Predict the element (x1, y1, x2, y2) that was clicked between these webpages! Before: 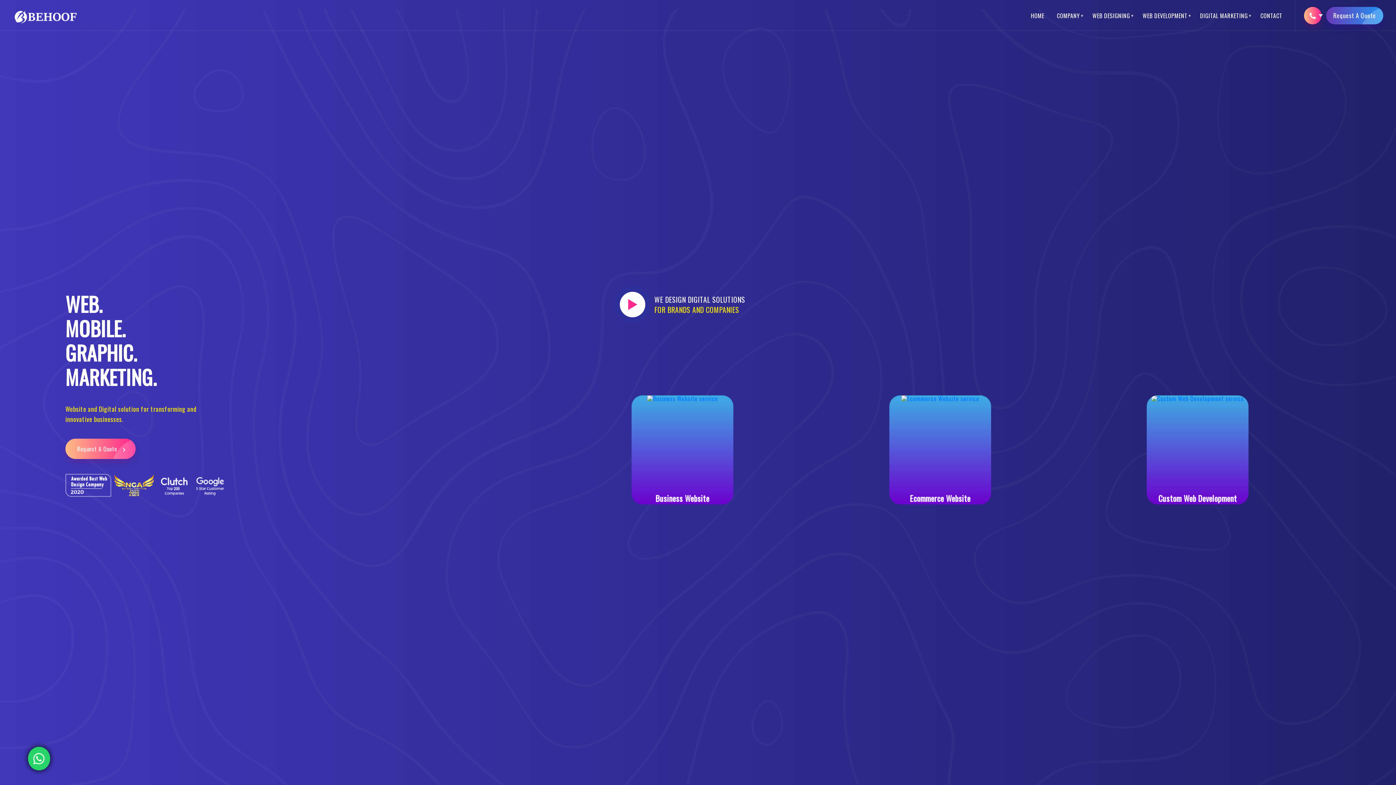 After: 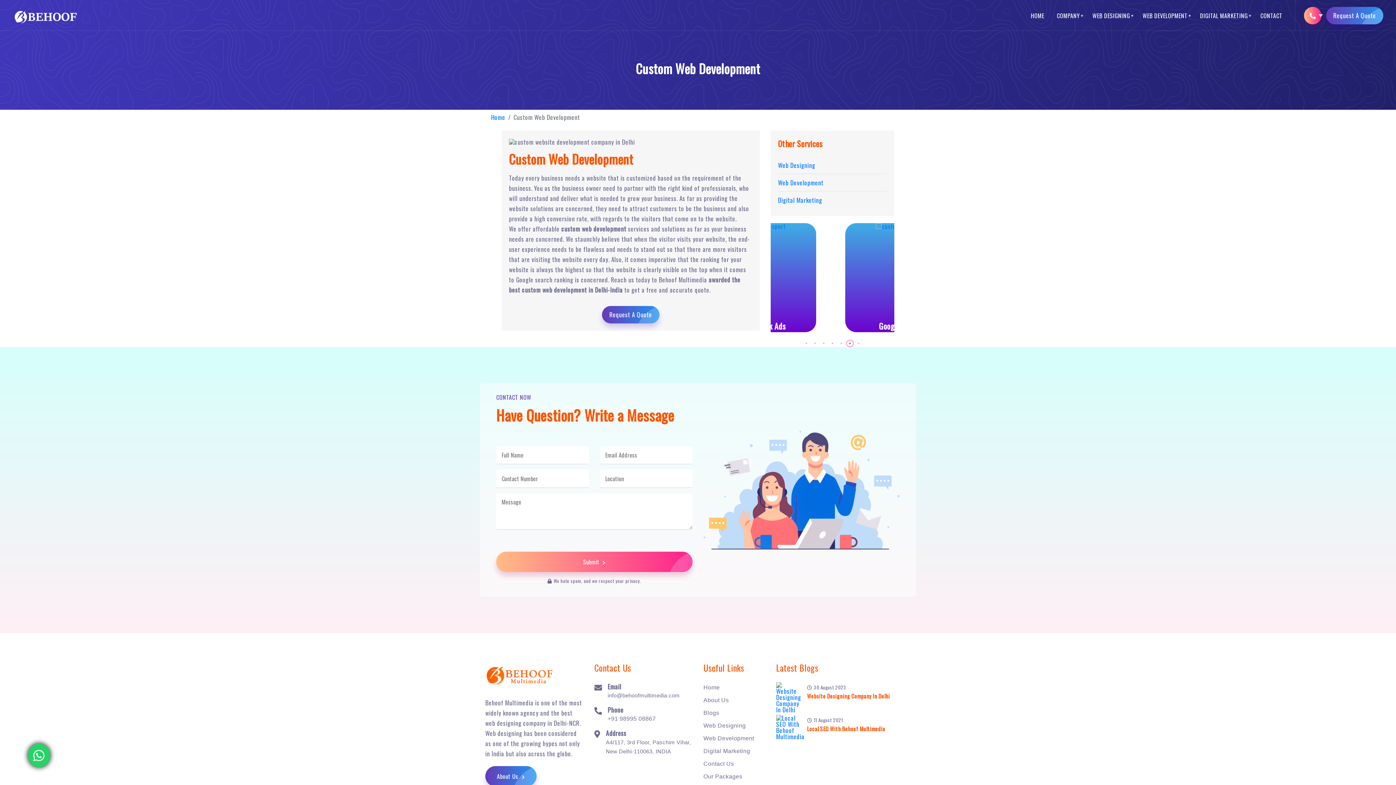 Action: bbox: (1135, 395, 1237, 515) label: Custom Web Development